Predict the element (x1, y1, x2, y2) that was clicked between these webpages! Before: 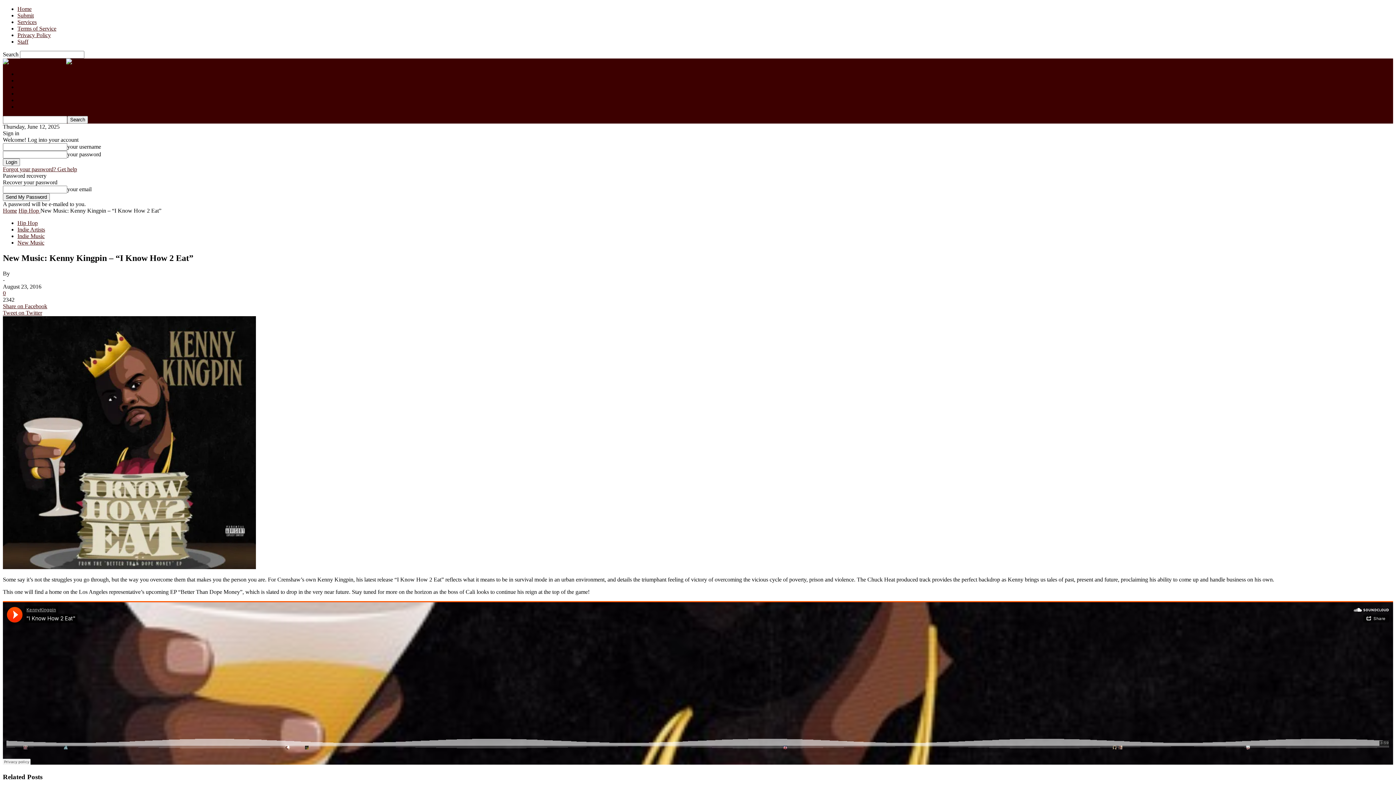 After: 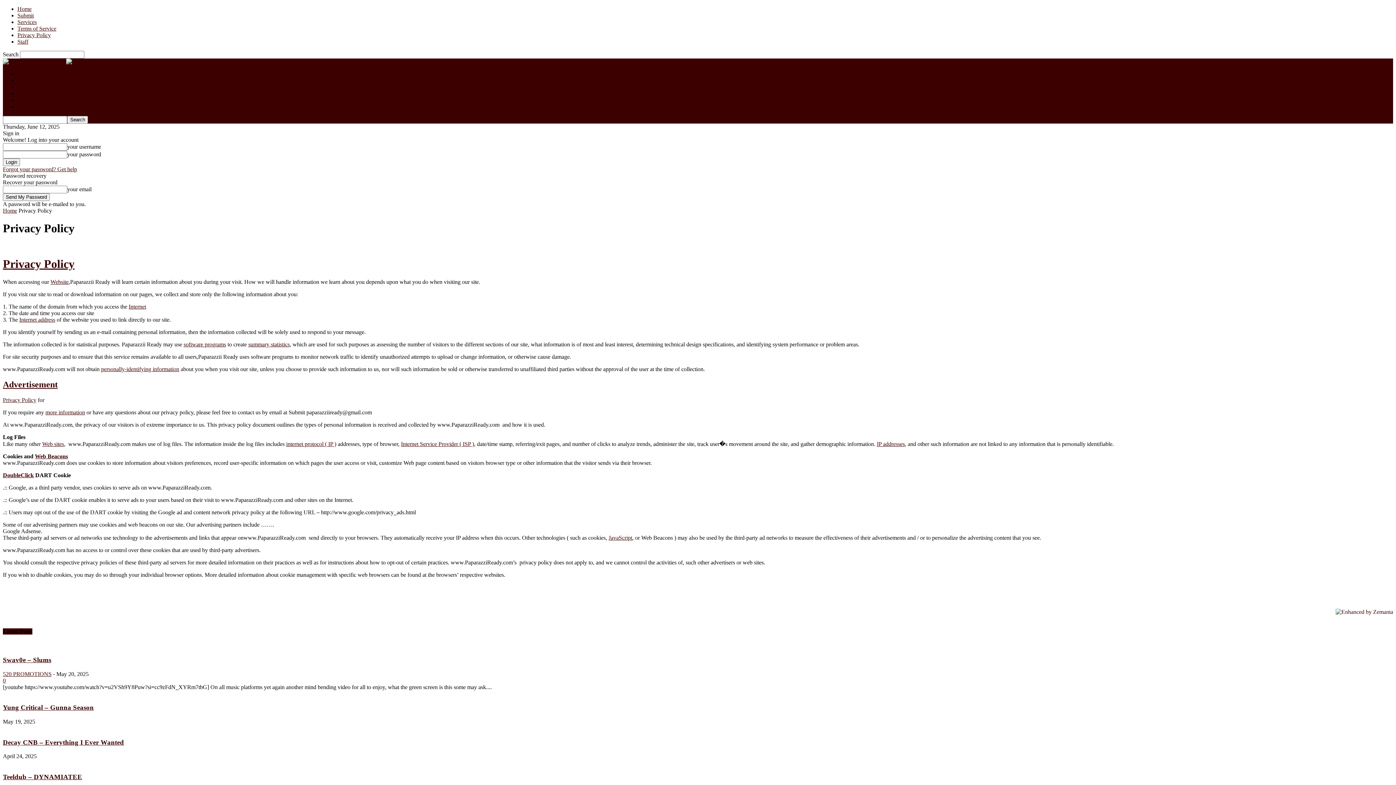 Action: label: Privacy Policy bbox: (17, 32, 50, 38)